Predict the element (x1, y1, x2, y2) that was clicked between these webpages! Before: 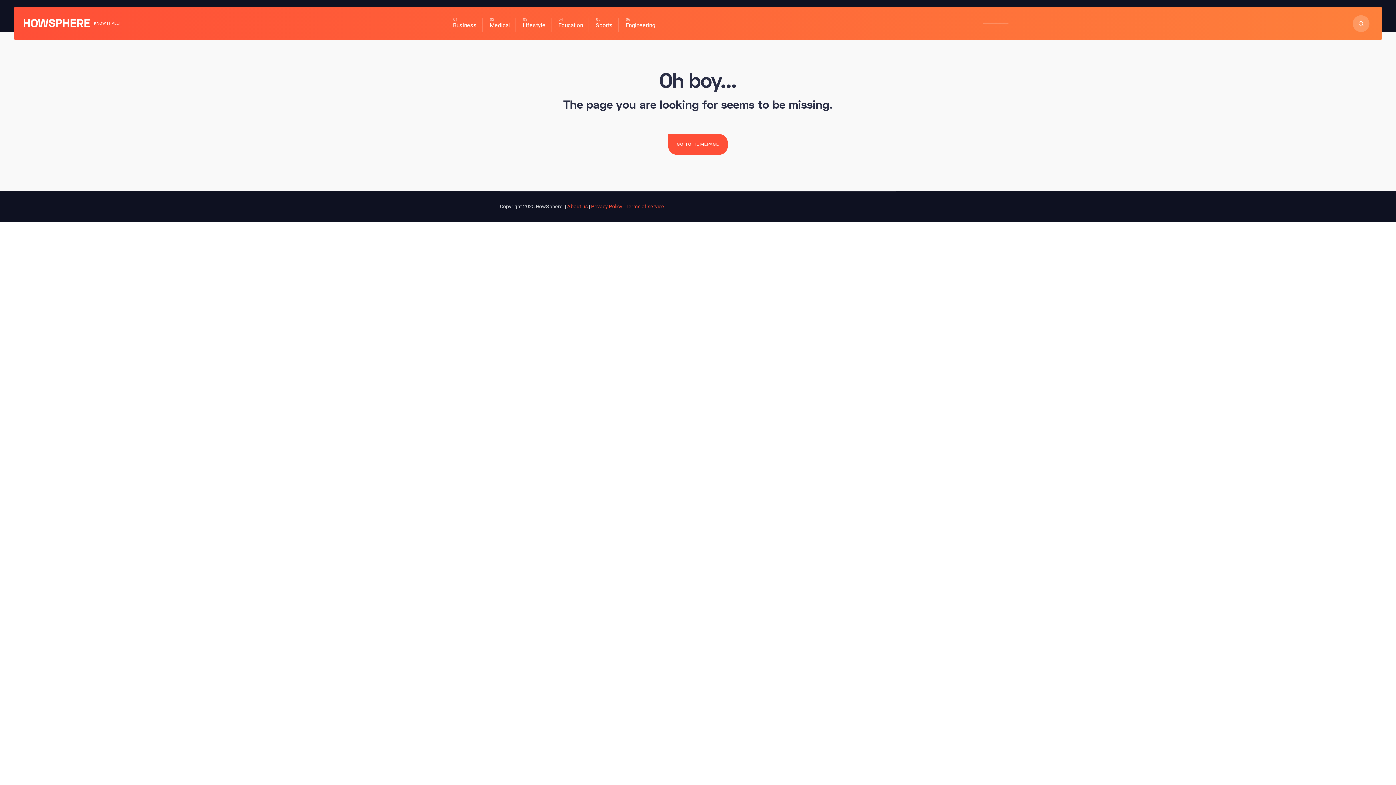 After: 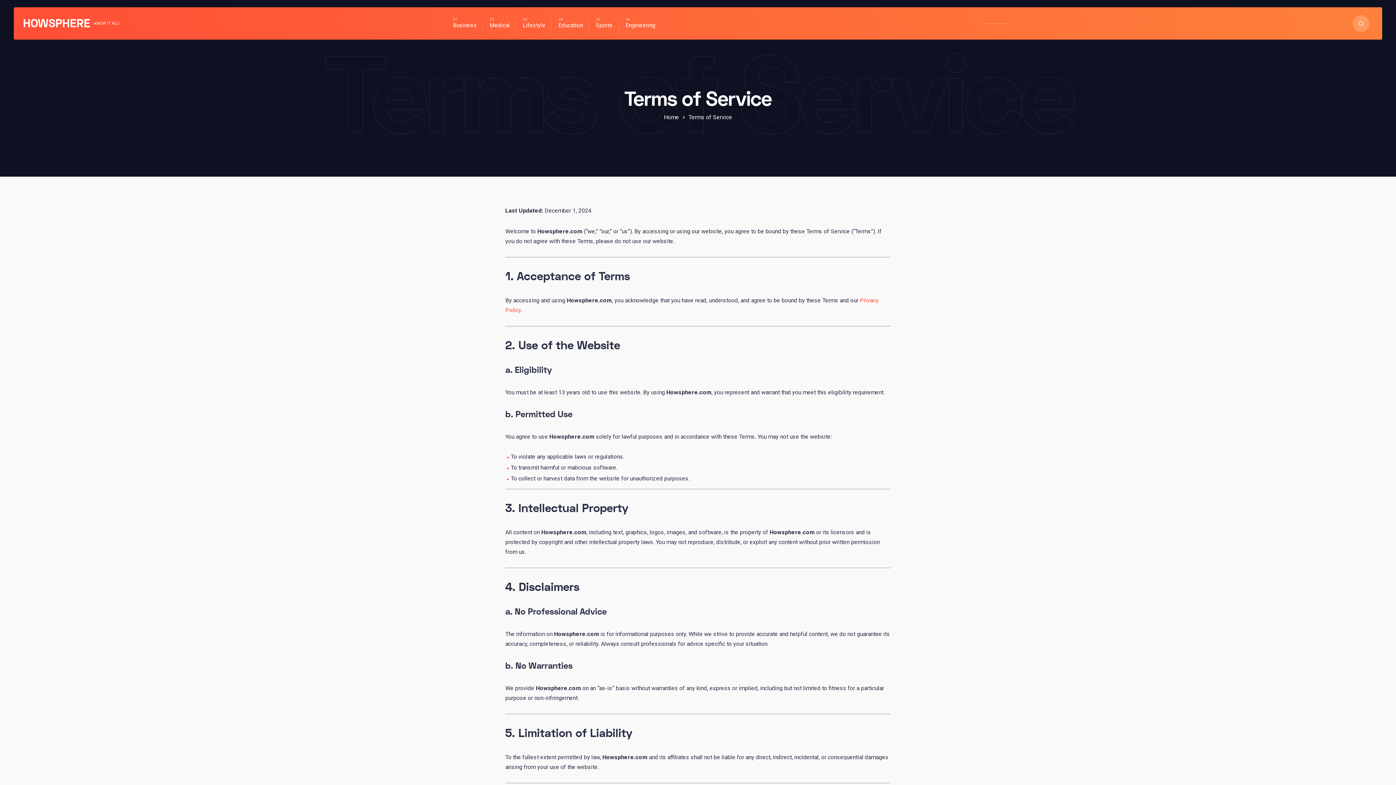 Action: bbox: (625, 203, 664, 209) label: Terms of service